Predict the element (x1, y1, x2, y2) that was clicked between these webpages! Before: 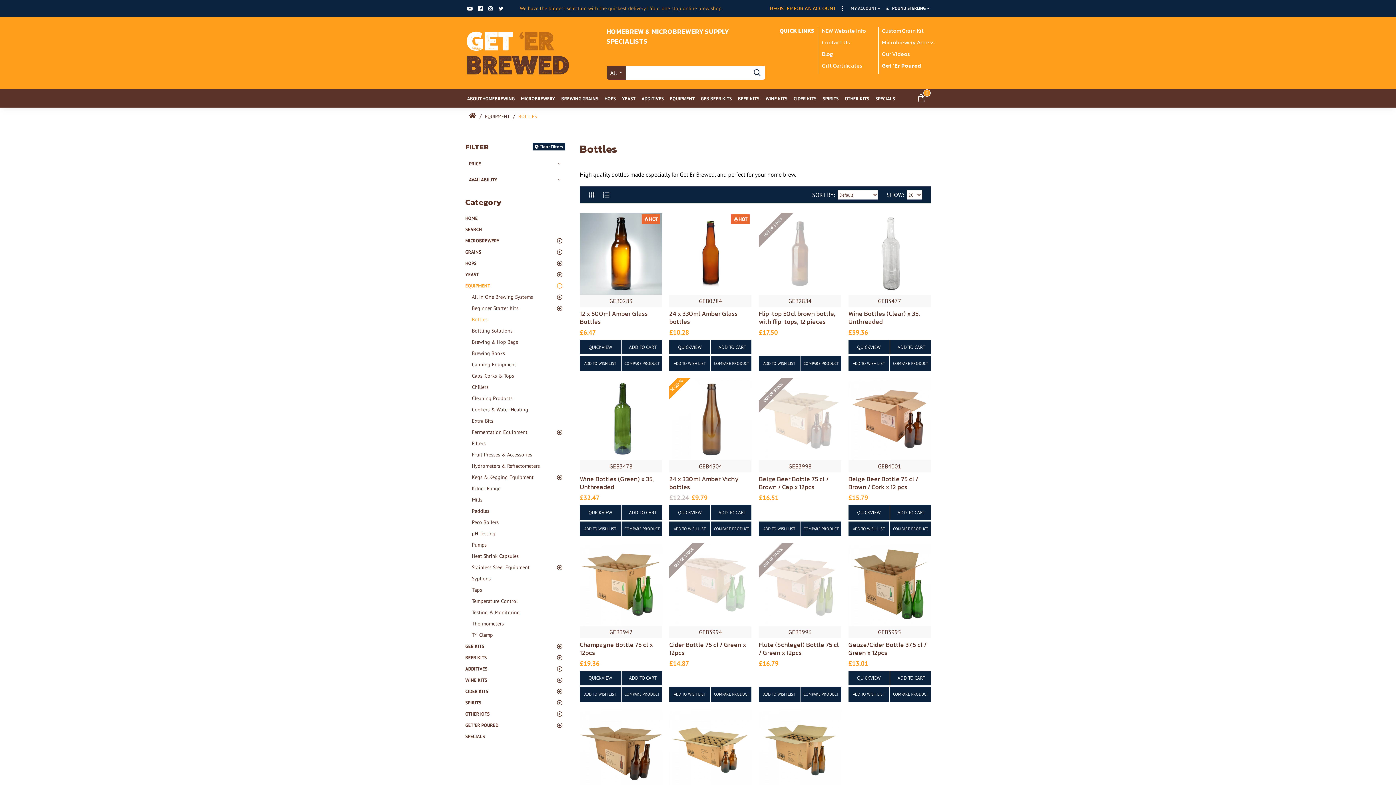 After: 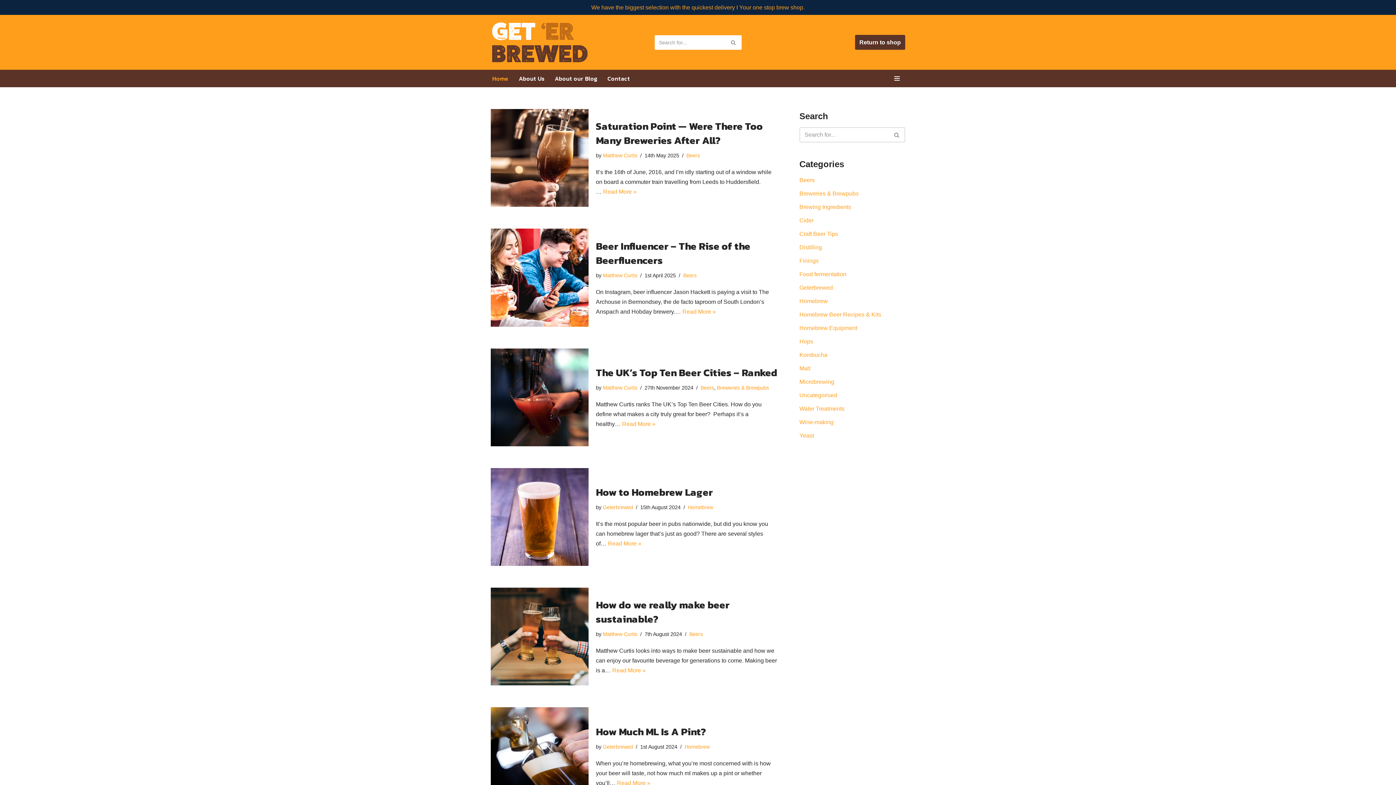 Action: bbox: (818, 50, 878, 61) label: Blog